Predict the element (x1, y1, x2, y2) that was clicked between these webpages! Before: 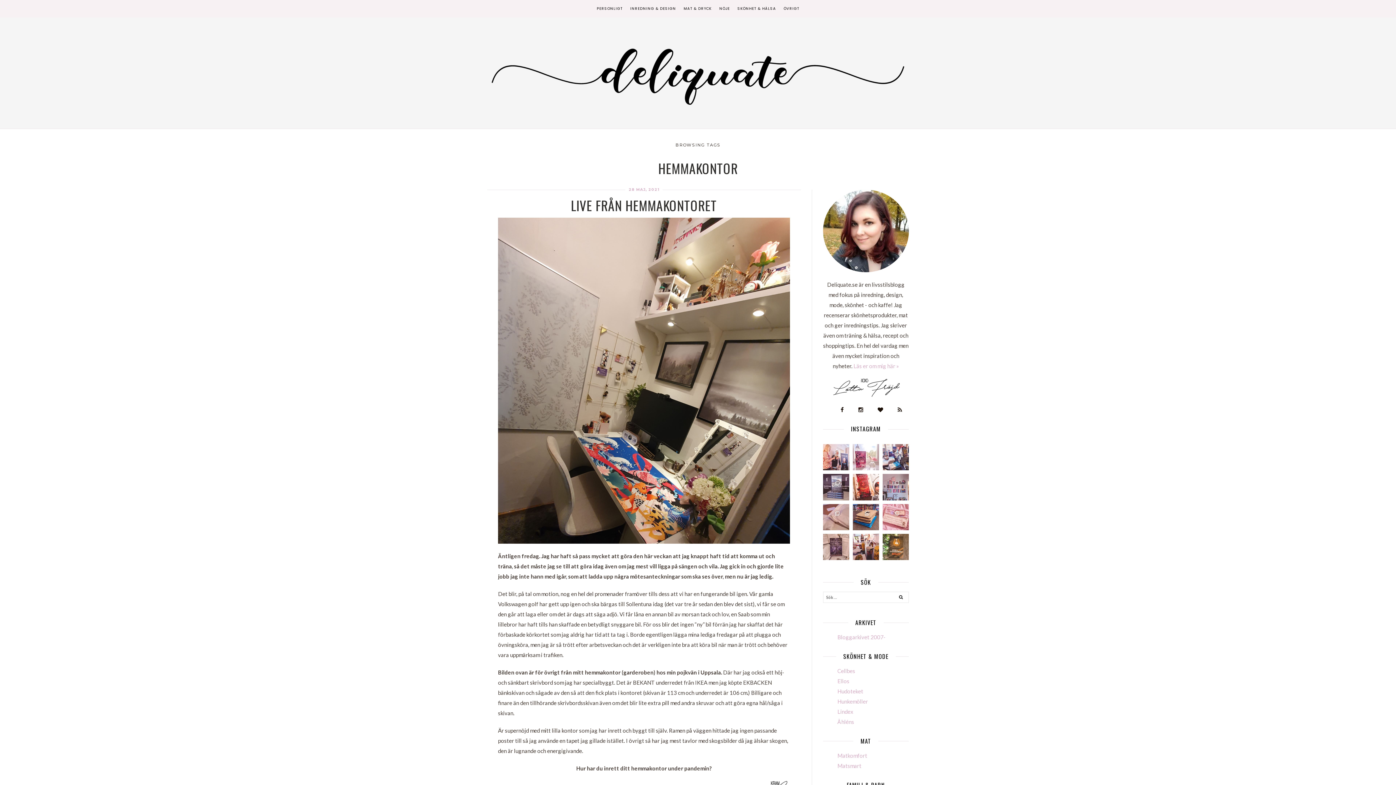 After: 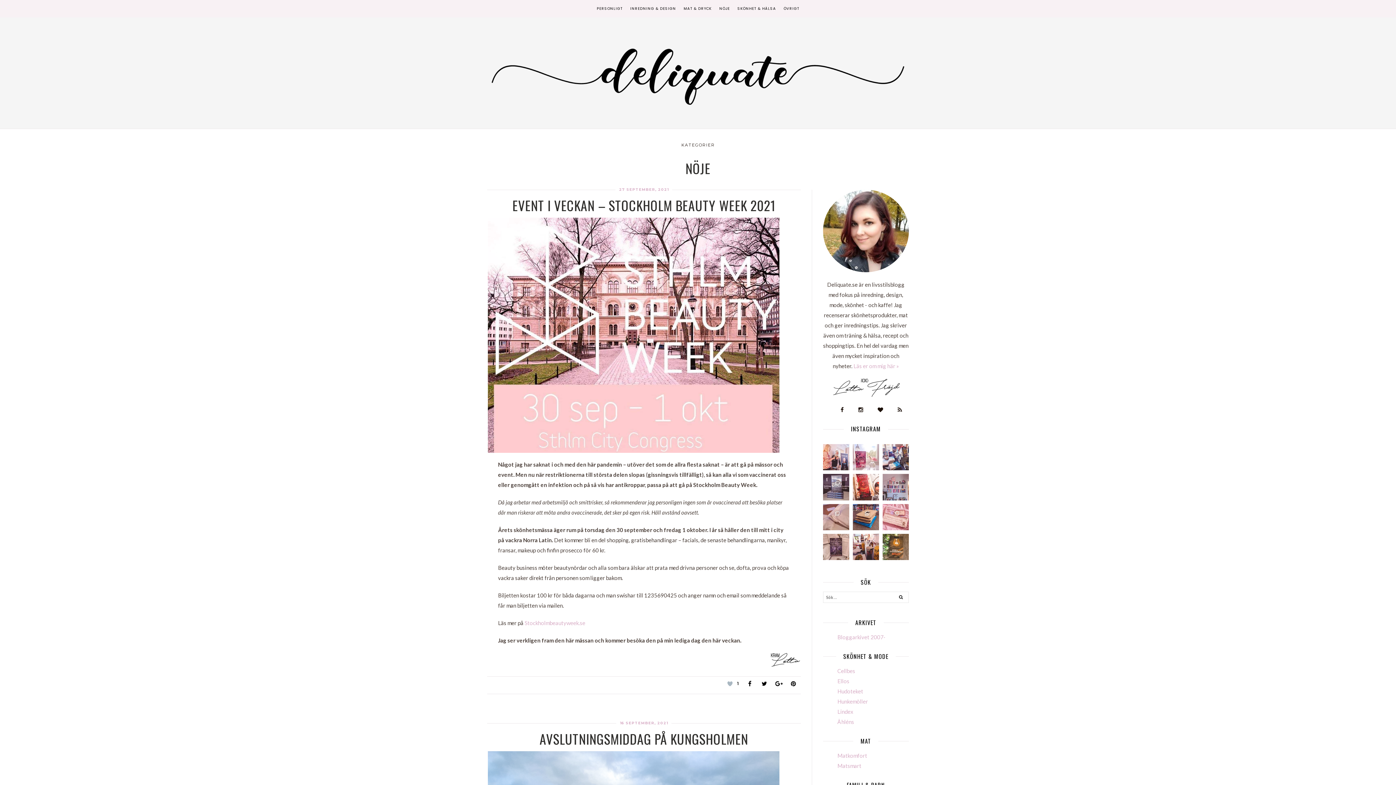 Action: label: NÖJE bbox: (719, 5, 730, 12)